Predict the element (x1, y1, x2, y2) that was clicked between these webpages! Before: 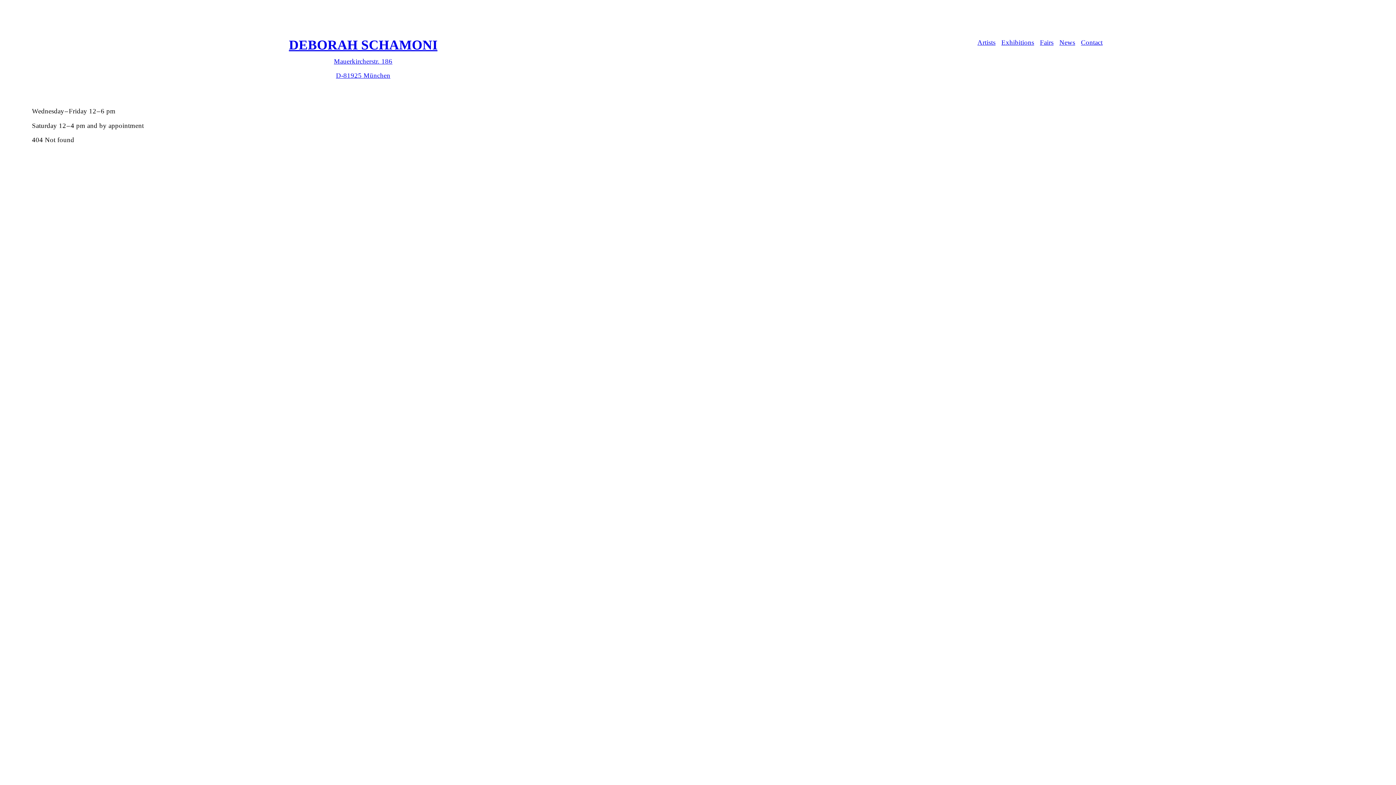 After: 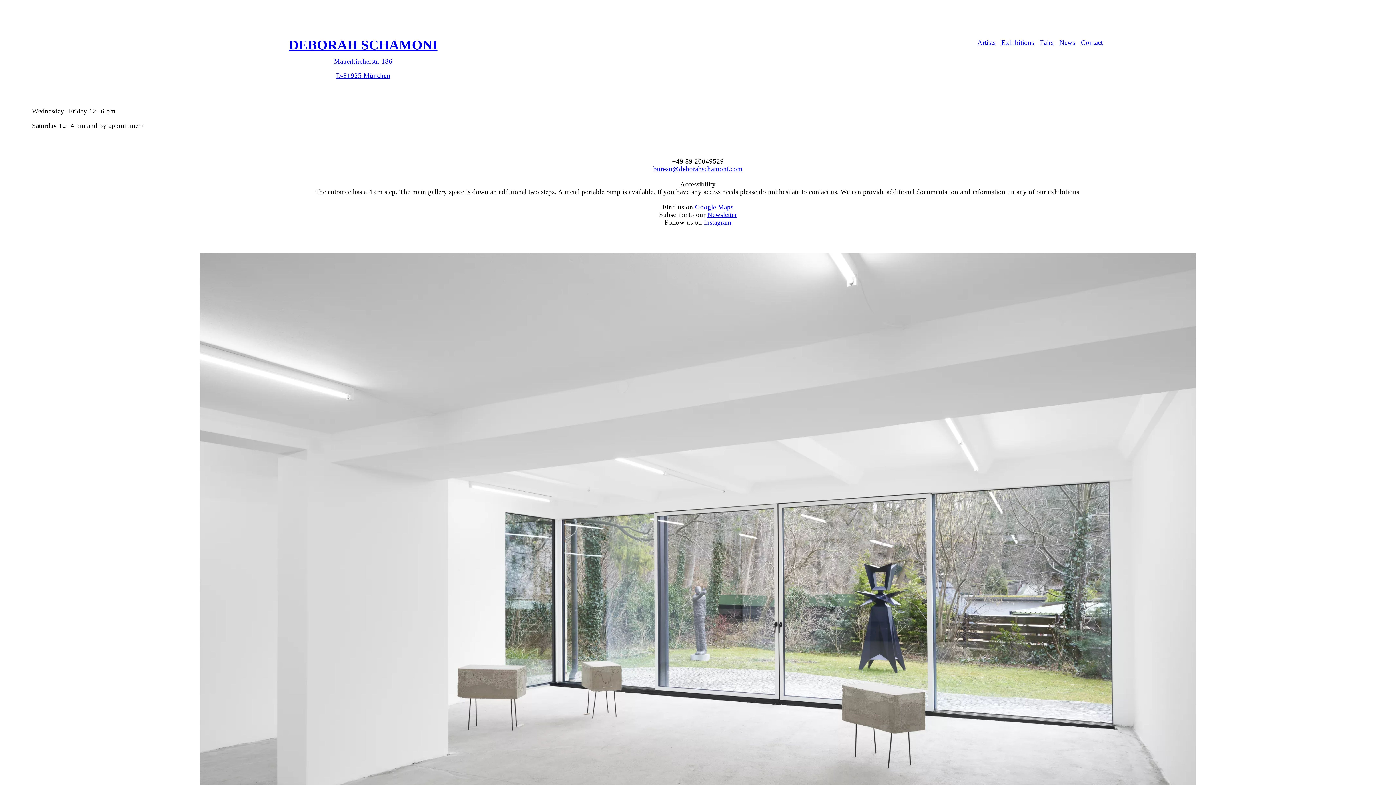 Action: bbox: (1081, 38, 1102, 46) label: Contact